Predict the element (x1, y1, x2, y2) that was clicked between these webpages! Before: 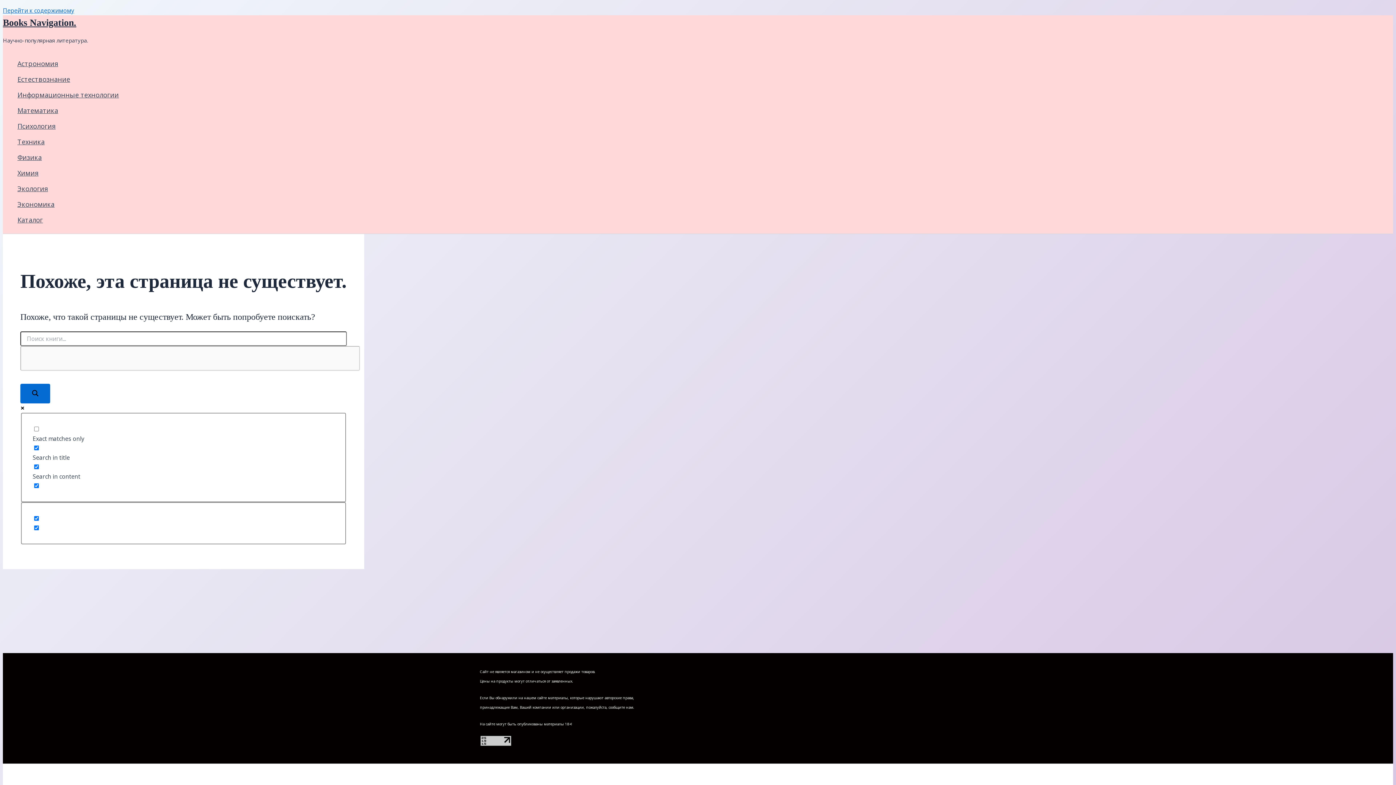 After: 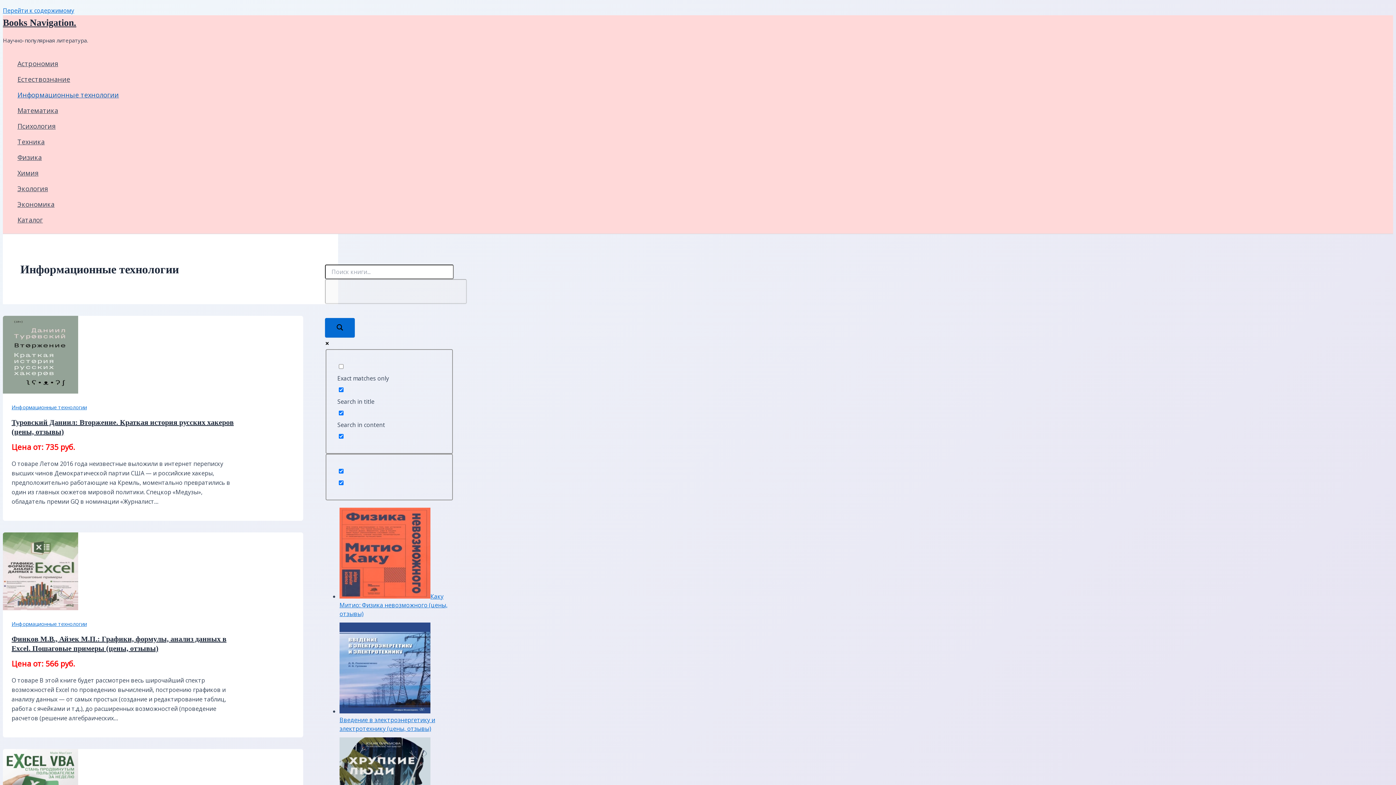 Action: label: Информационные технологии bbox: (17, 87, 118, 102)